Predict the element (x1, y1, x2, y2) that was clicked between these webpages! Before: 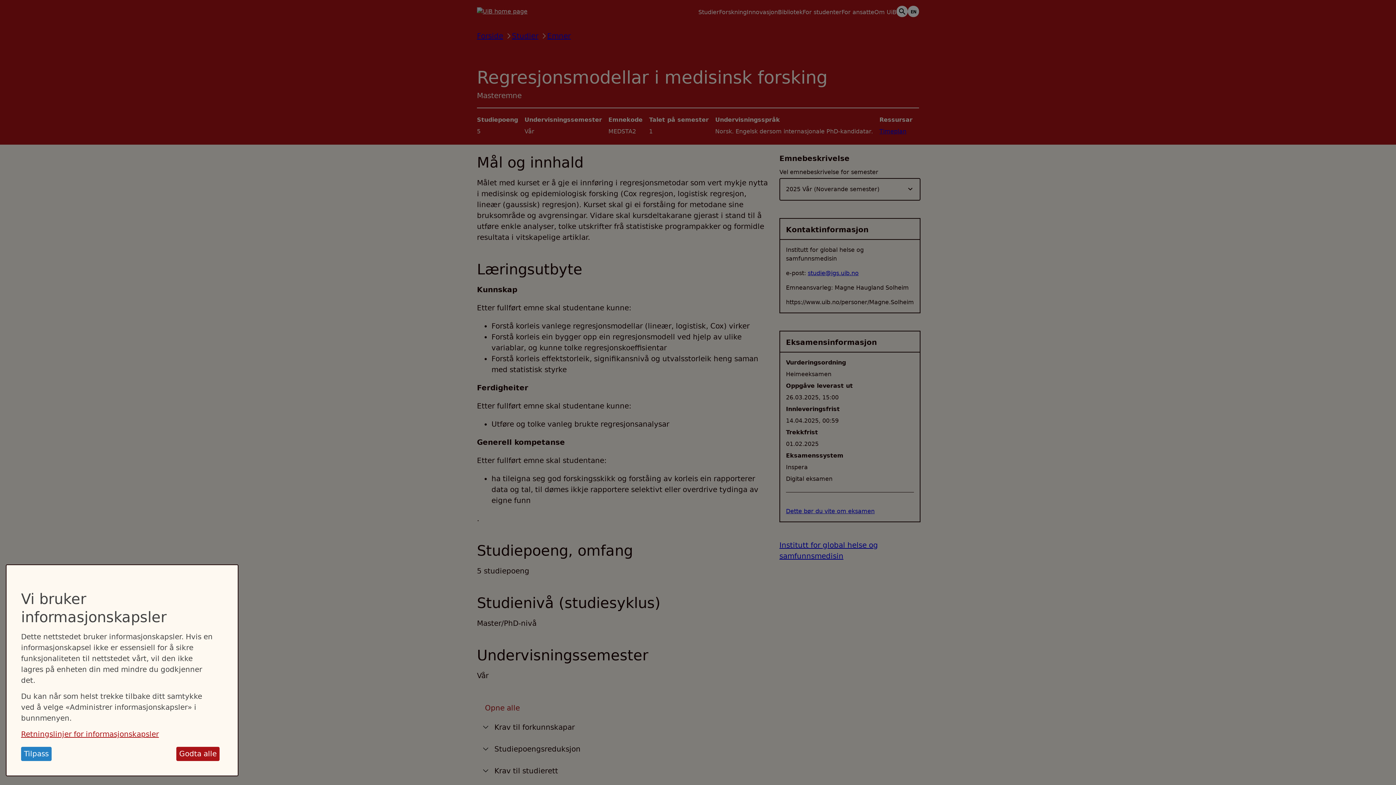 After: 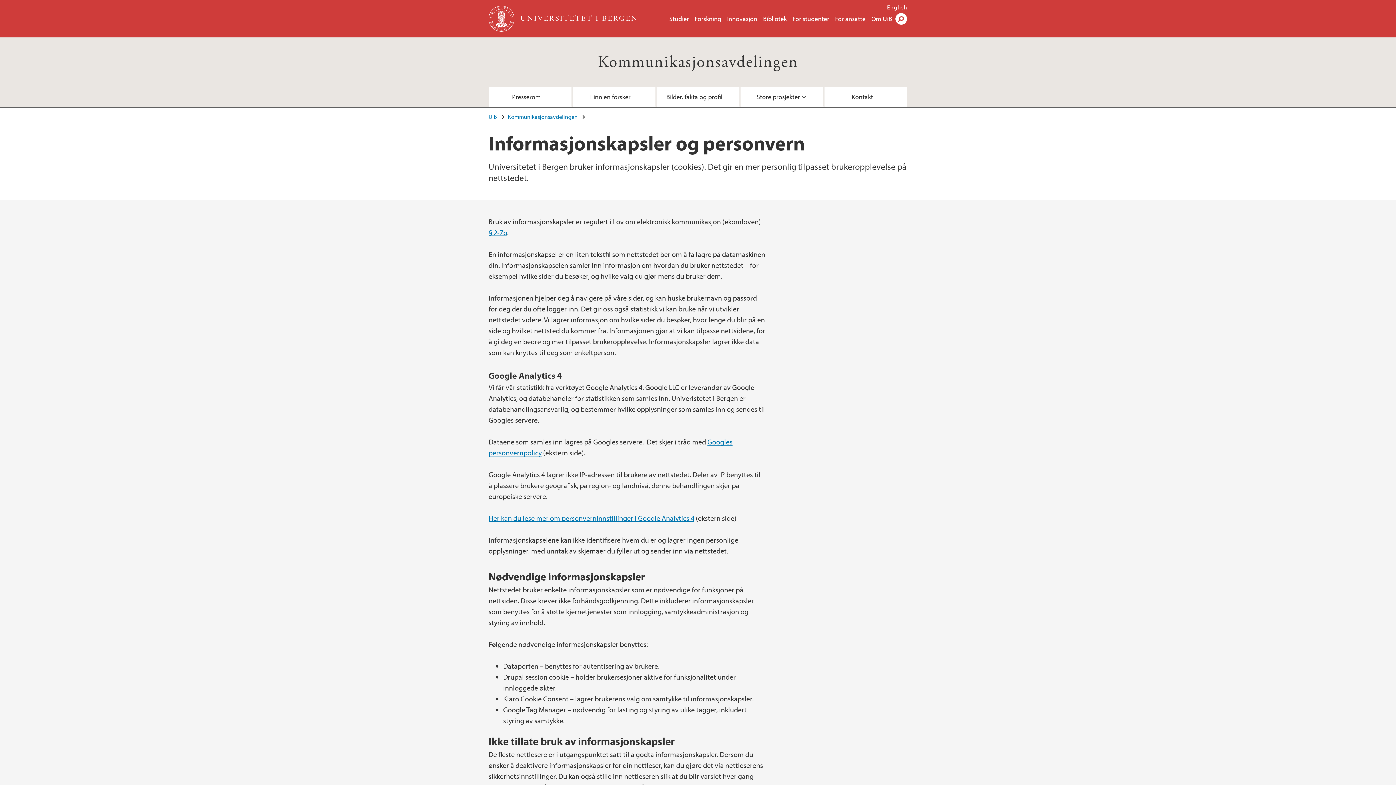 Action: label: Retningslinjer for informasjonskapsler bbox: (21, 730, 158, 738)